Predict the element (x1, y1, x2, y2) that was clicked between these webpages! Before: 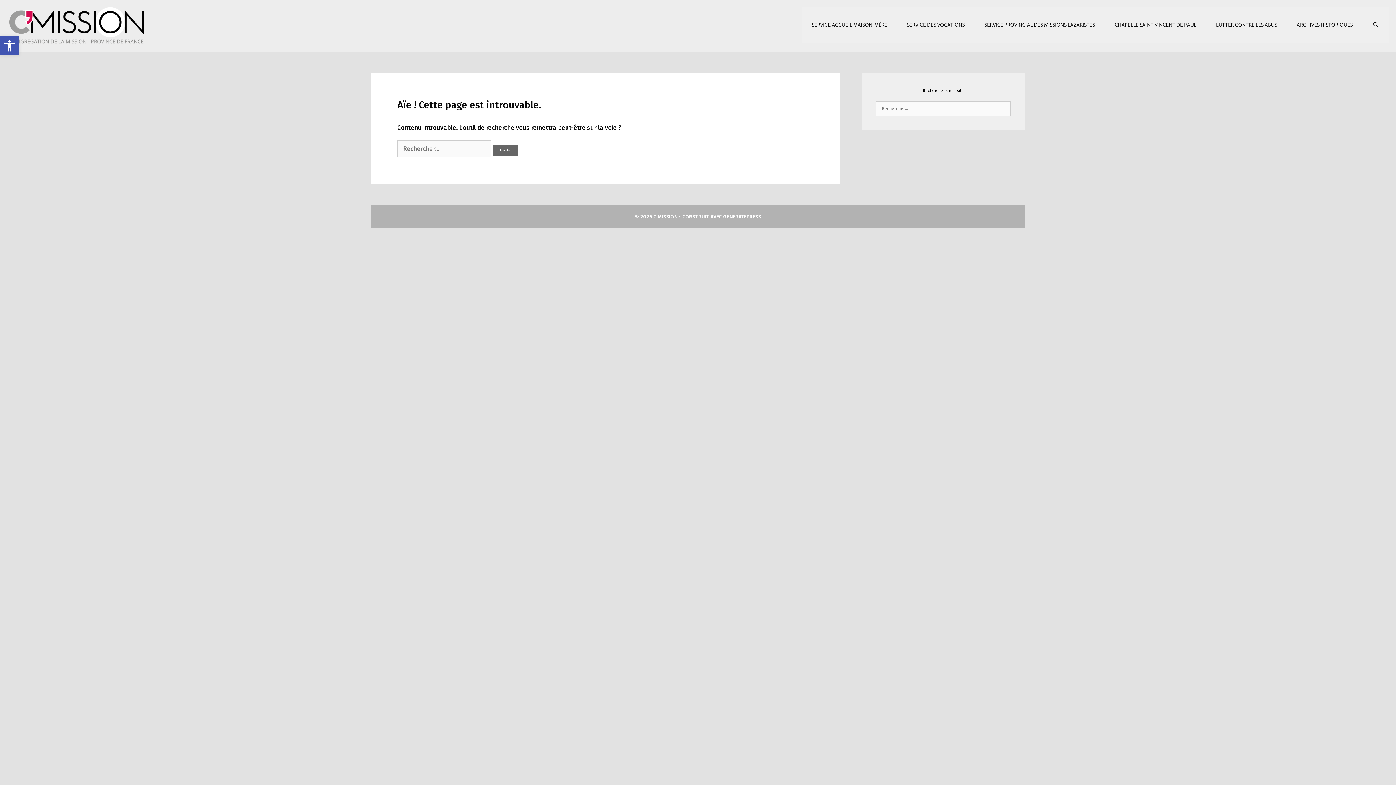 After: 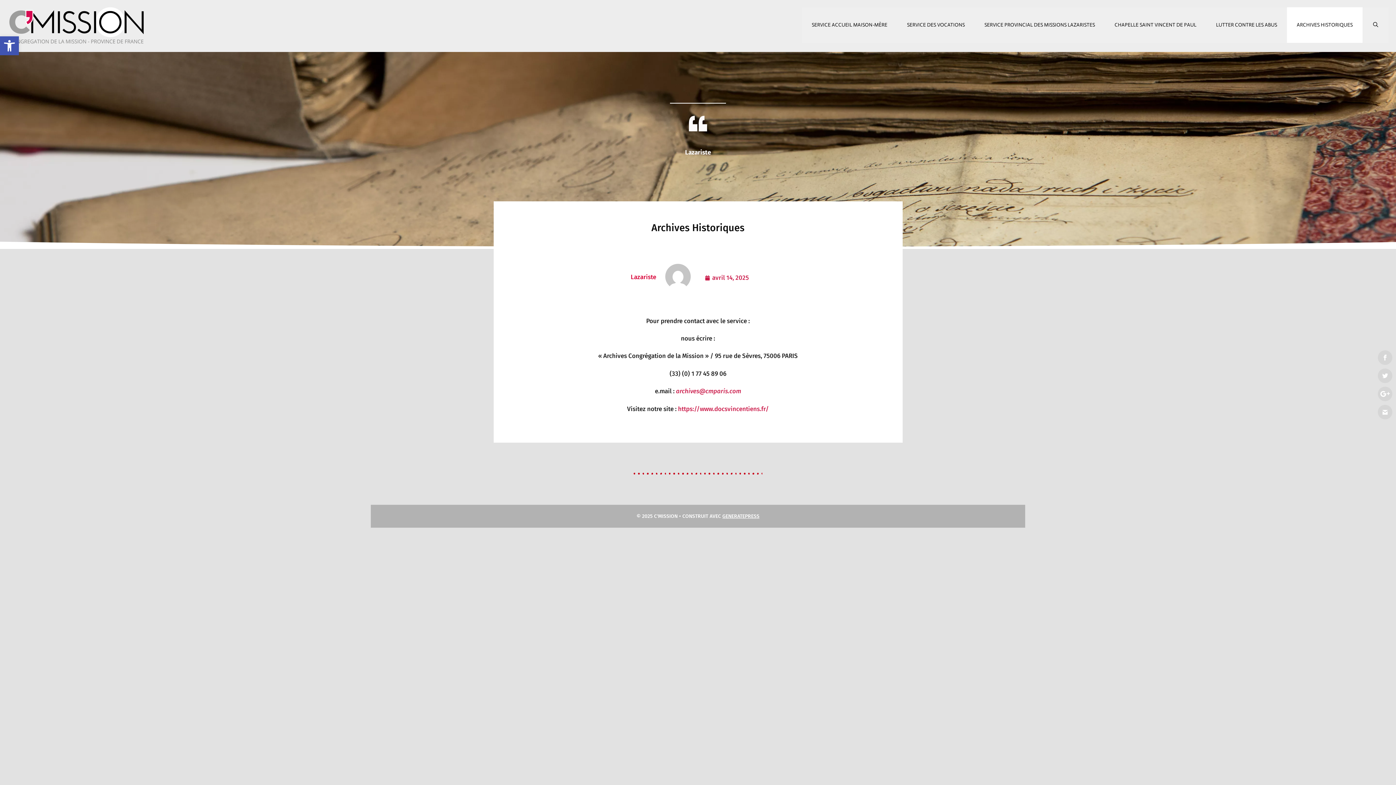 Action: label: ARCHIVES HISTORIQUES bbox: (1287, 7, 1362, 42)